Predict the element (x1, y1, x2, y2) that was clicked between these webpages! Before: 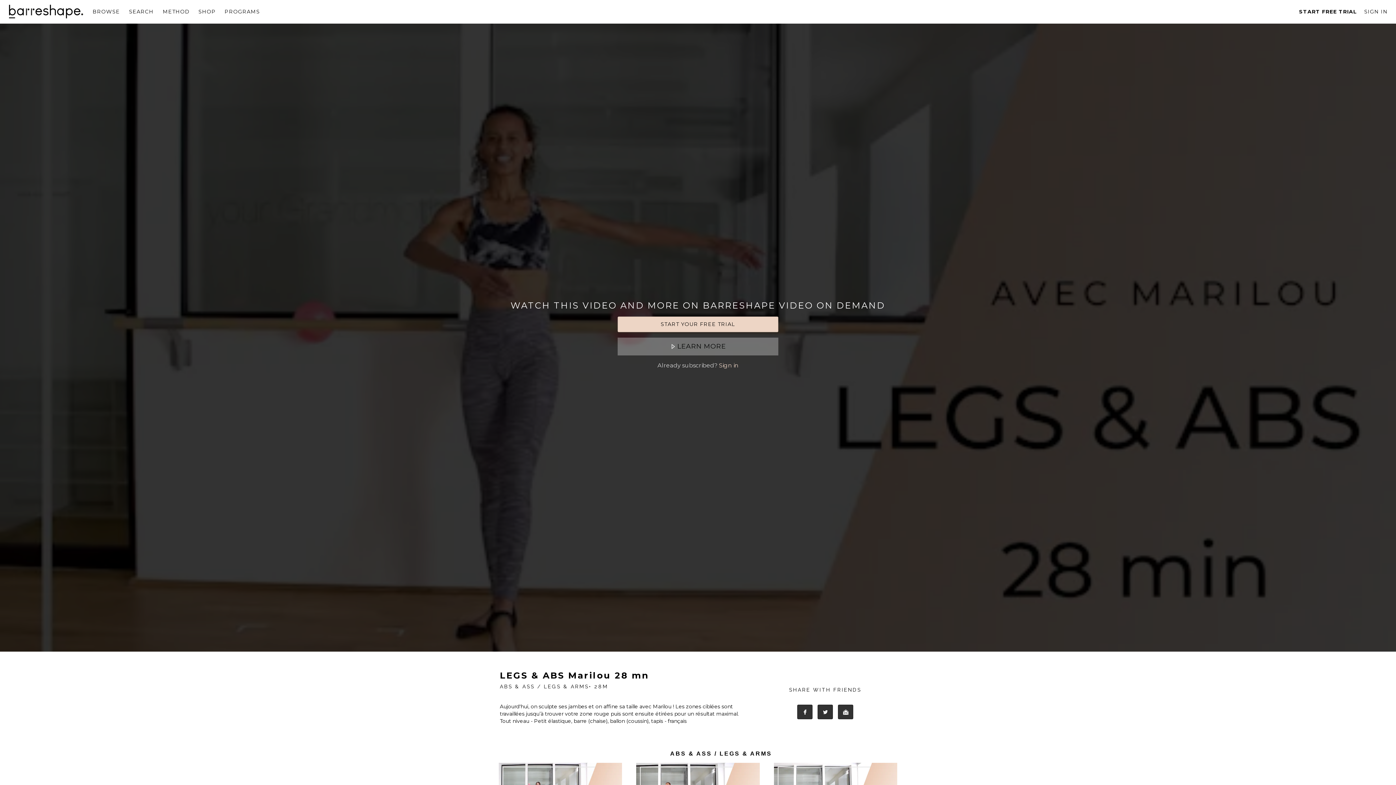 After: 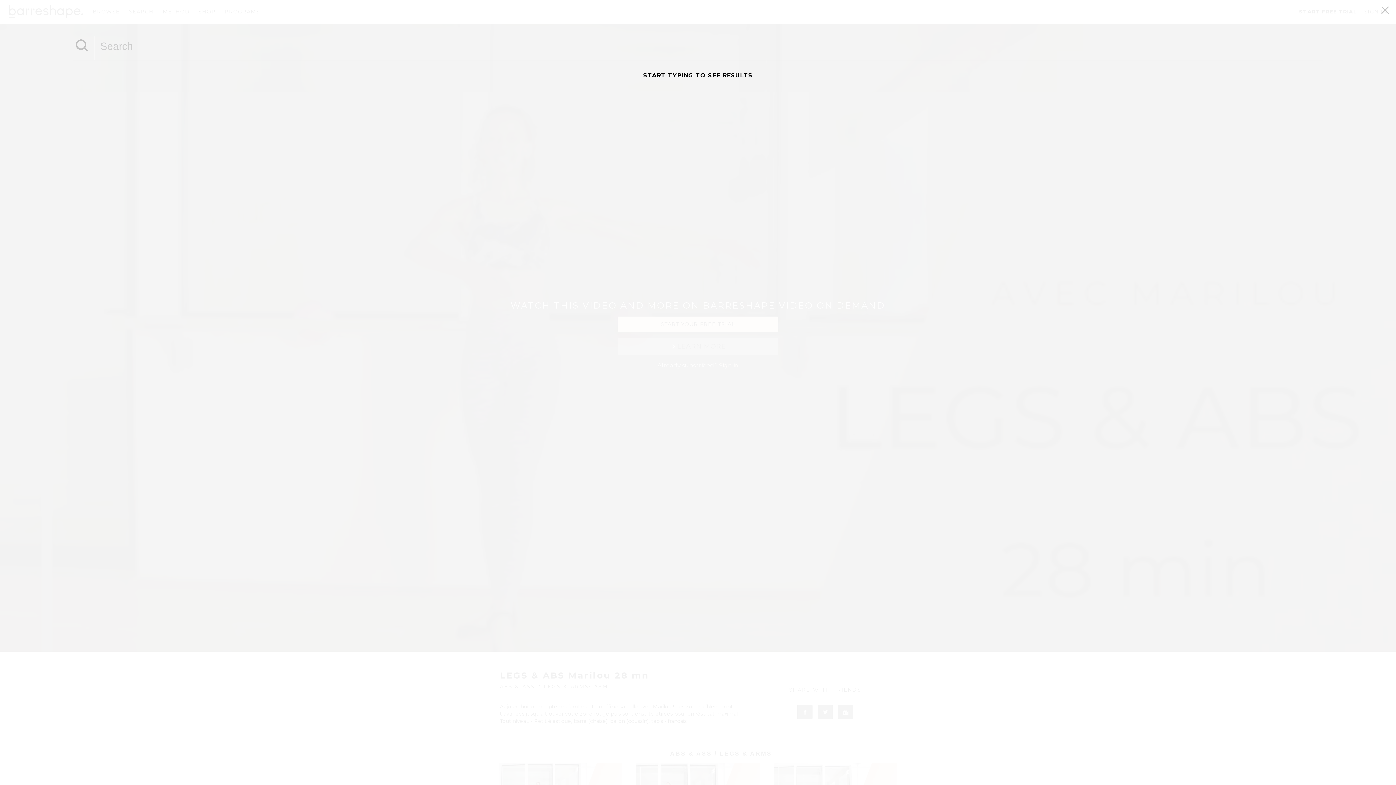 Action: bbox: (125, 8, 159, 14) label: SEARCH 